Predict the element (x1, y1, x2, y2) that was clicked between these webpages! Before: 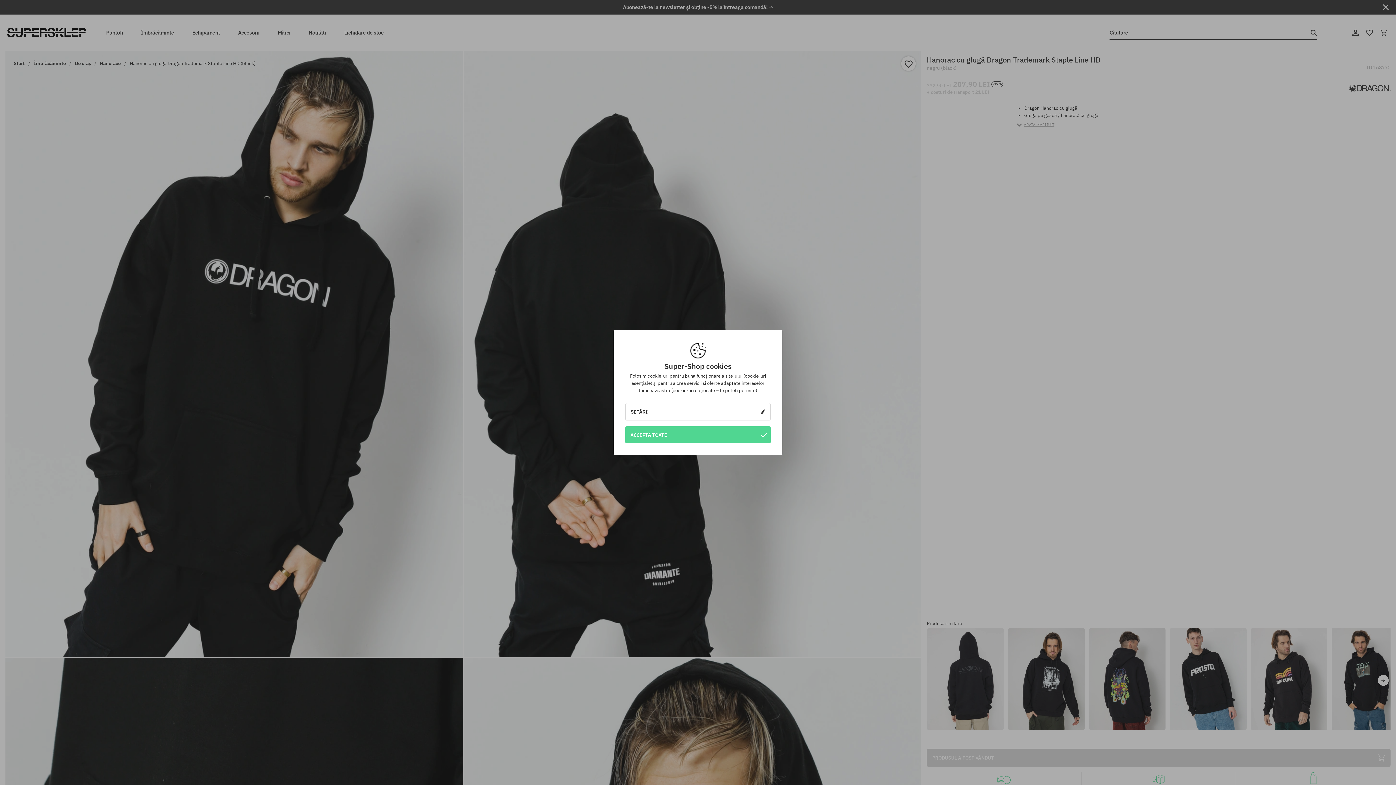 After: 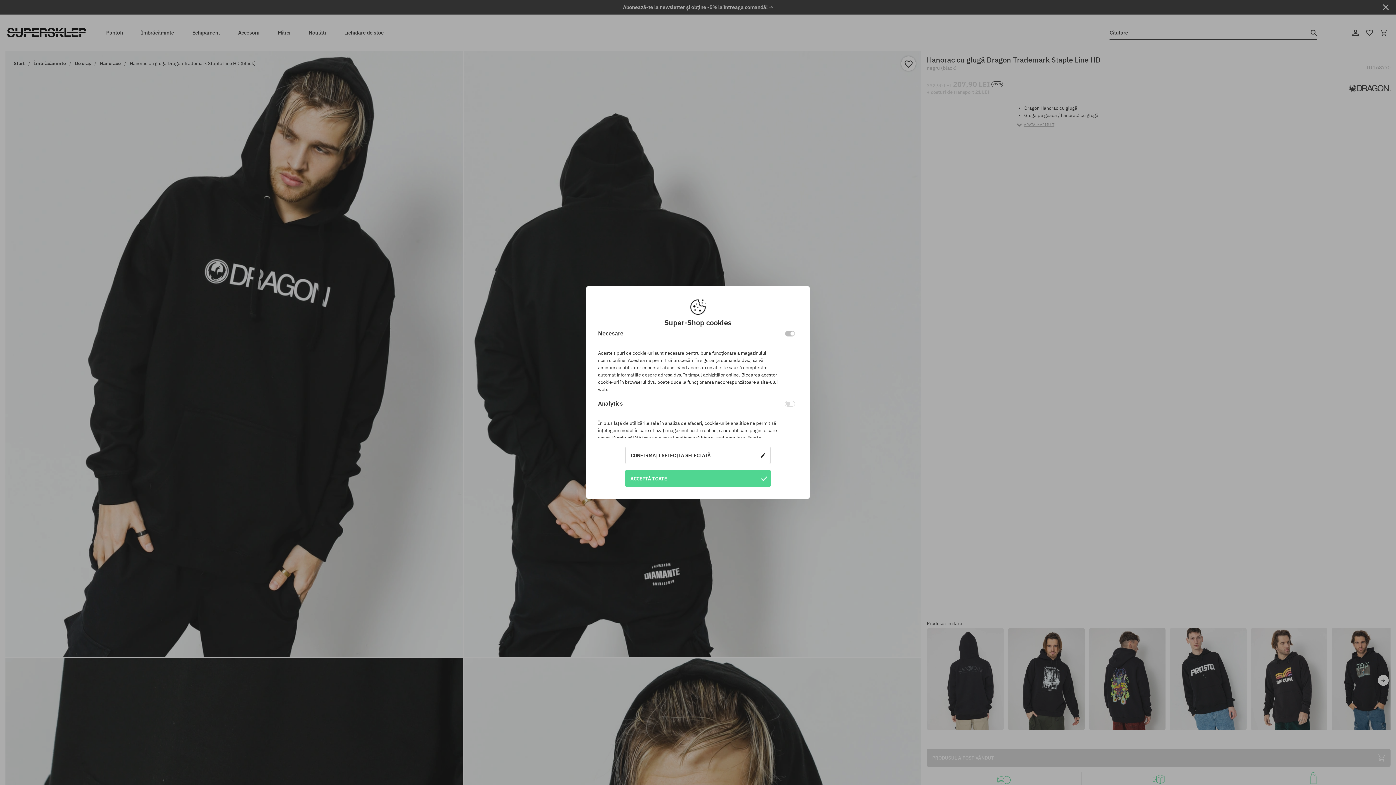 Action: bbox: (625, 403, 770, 420) label: SETĂRI